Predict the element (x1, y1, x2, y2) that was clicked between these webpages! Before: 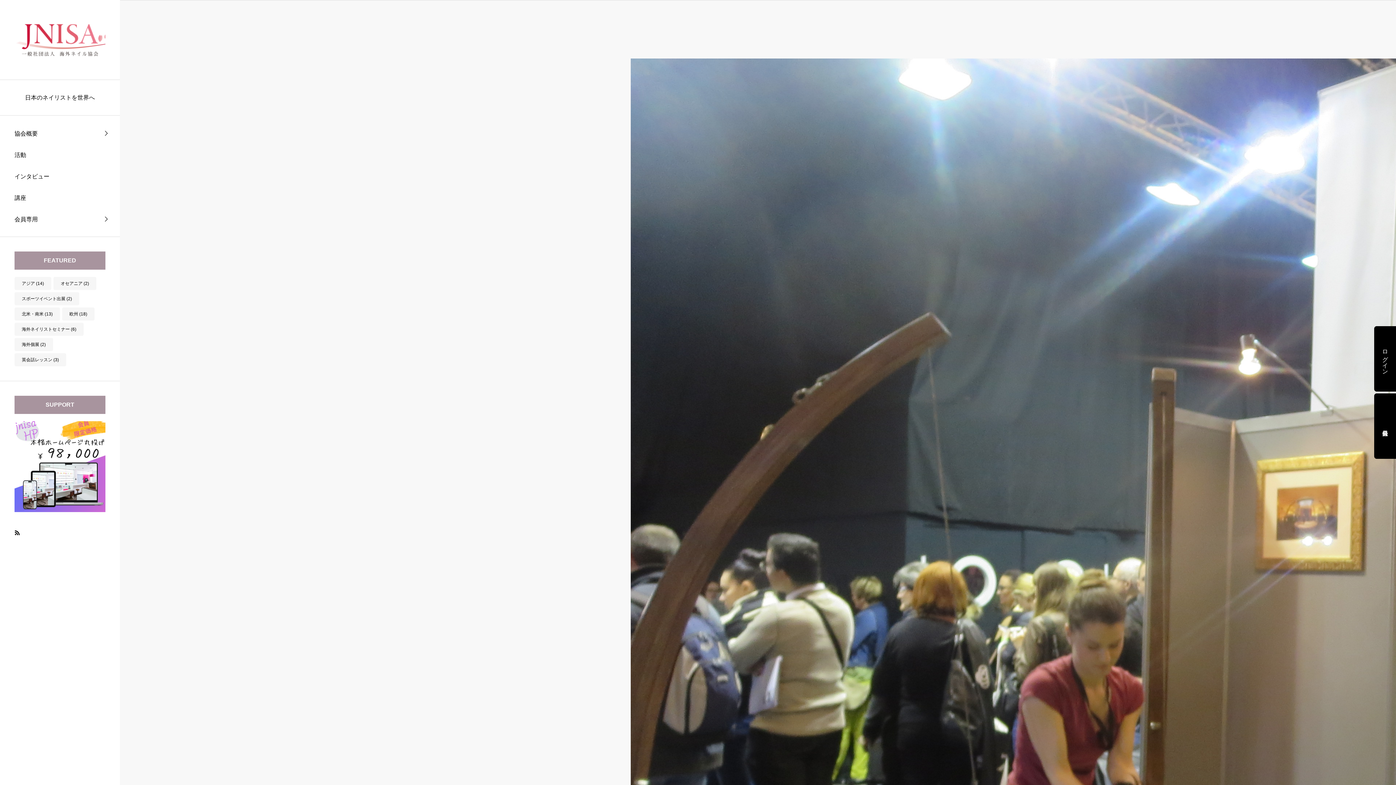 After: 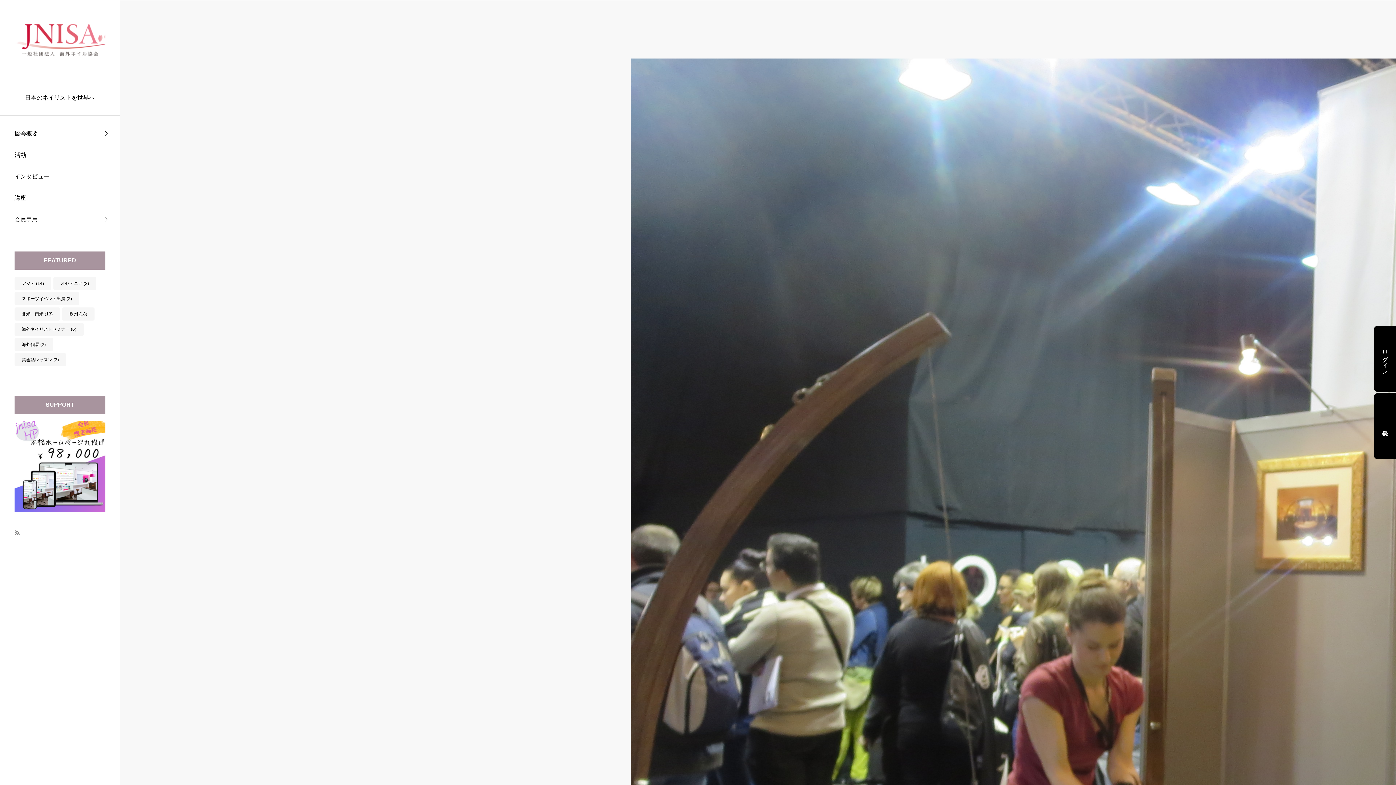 Action: bbox: (14, 529, 20, 536)